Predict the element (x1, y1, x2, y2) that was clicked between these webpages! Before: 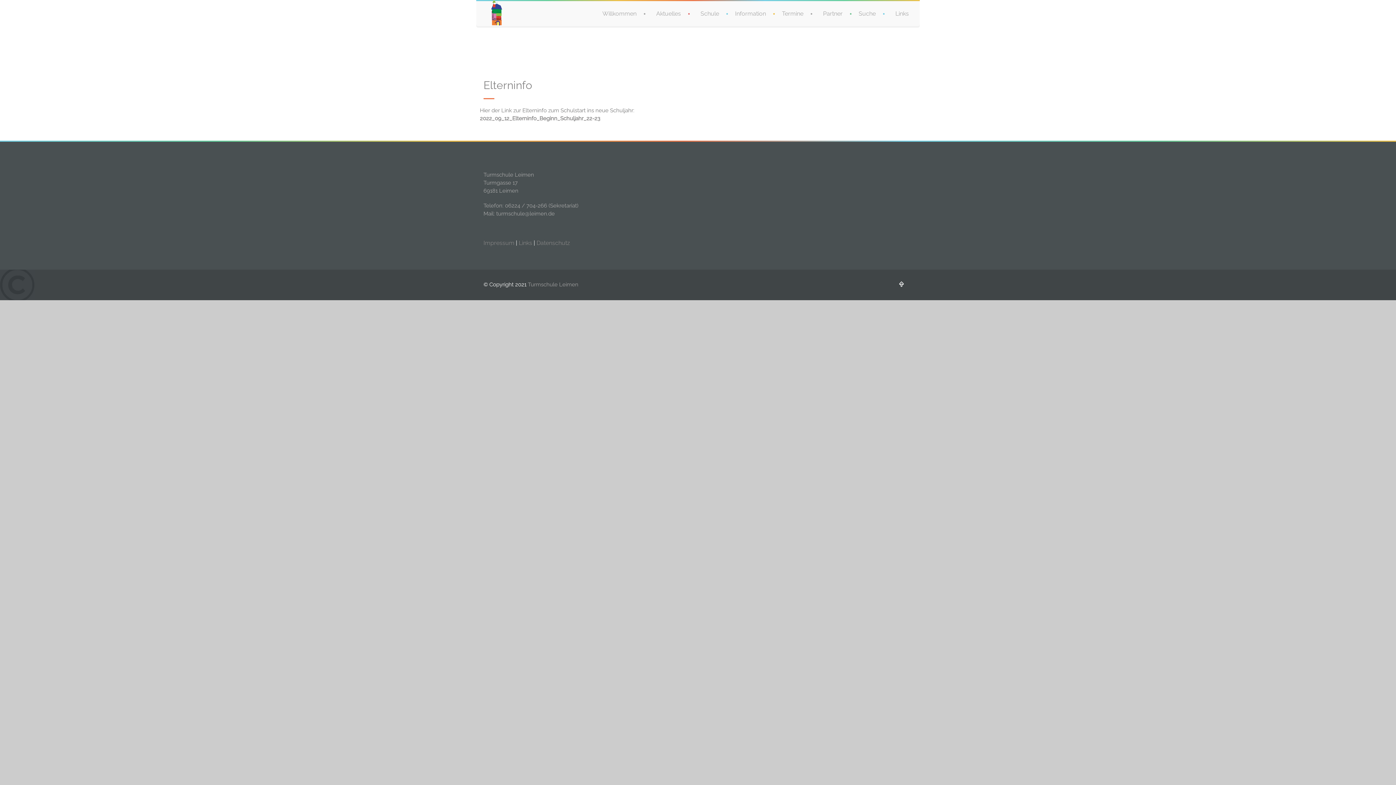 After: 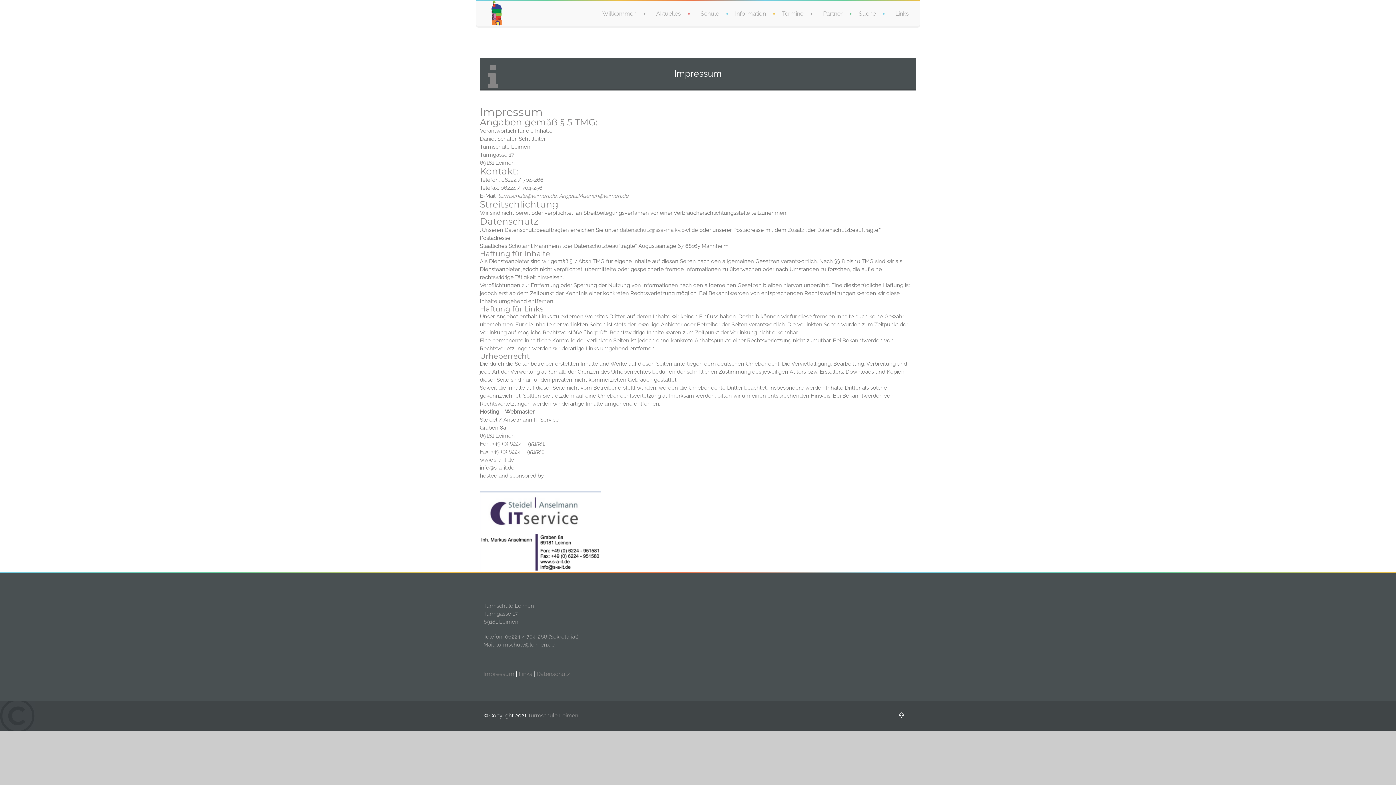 Action: bbox: (483, 239, 514, 246) label: Impressum